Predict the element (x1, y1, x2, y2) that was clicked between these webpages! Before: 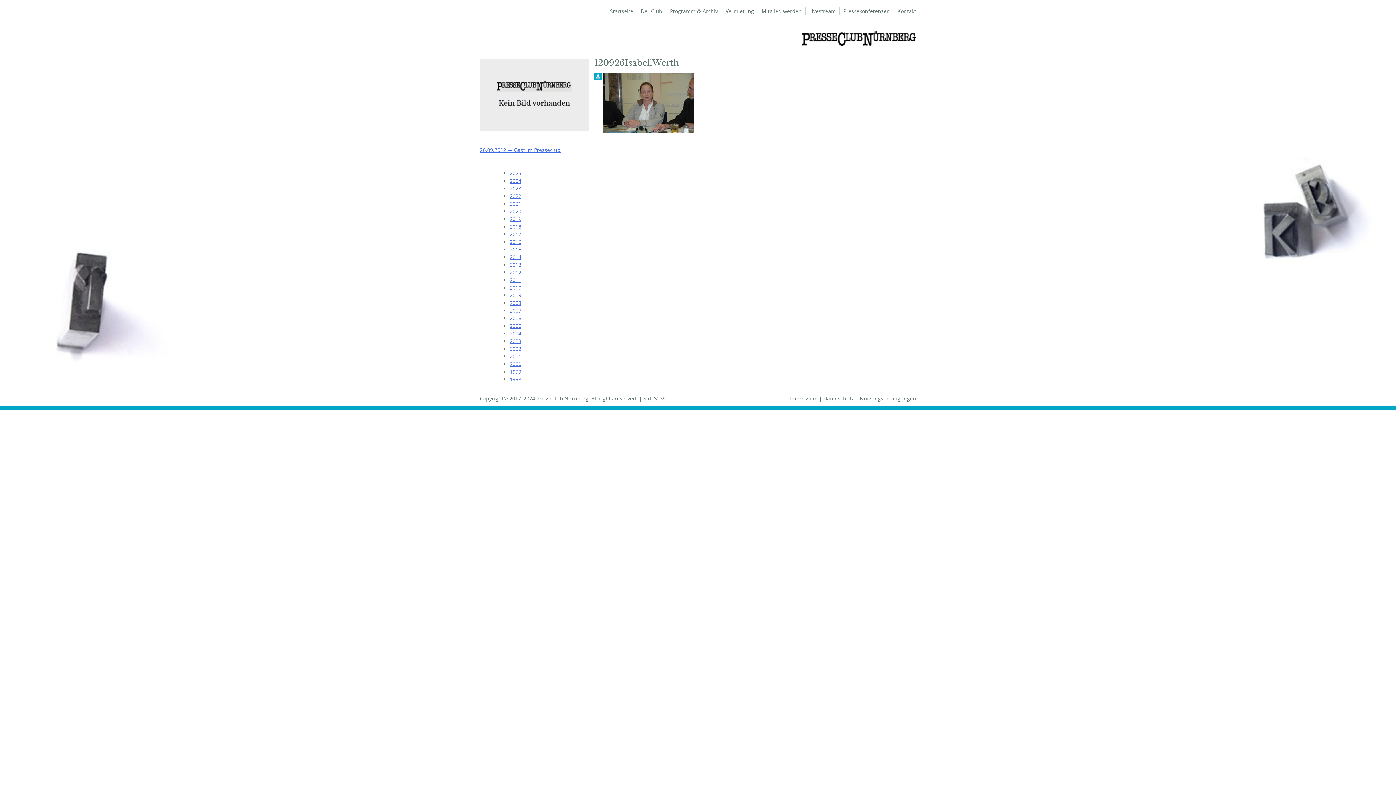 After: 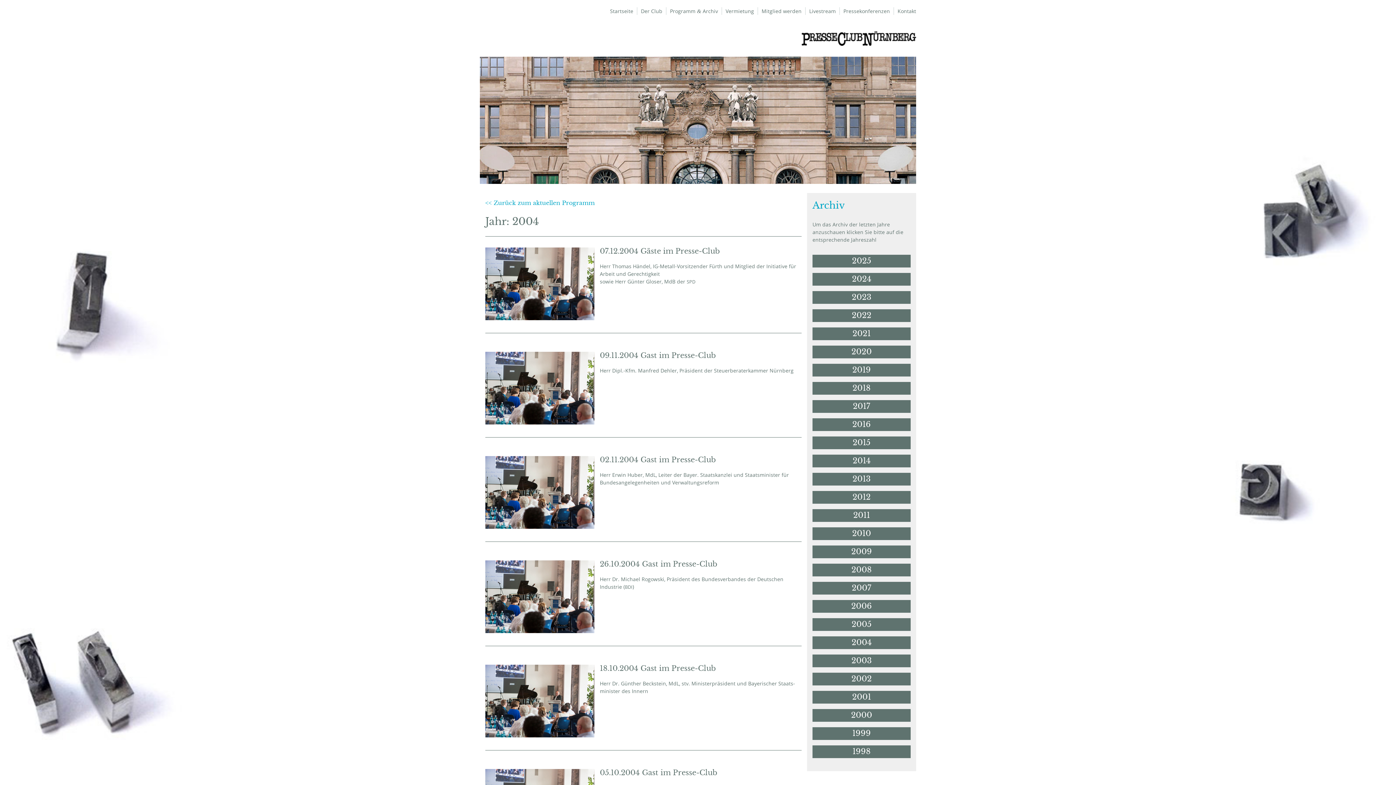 Action: bbox: (509, 330, 521, 336) label: 2004